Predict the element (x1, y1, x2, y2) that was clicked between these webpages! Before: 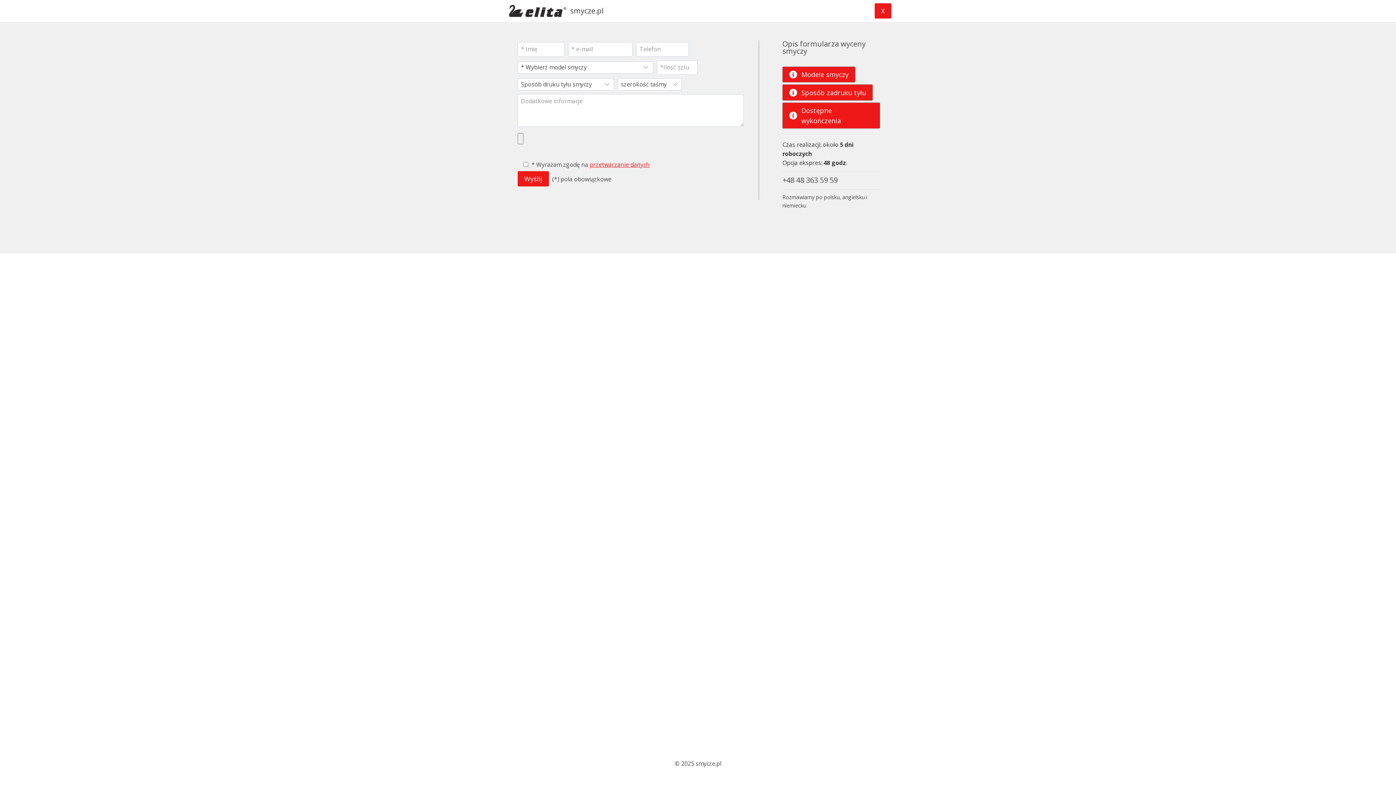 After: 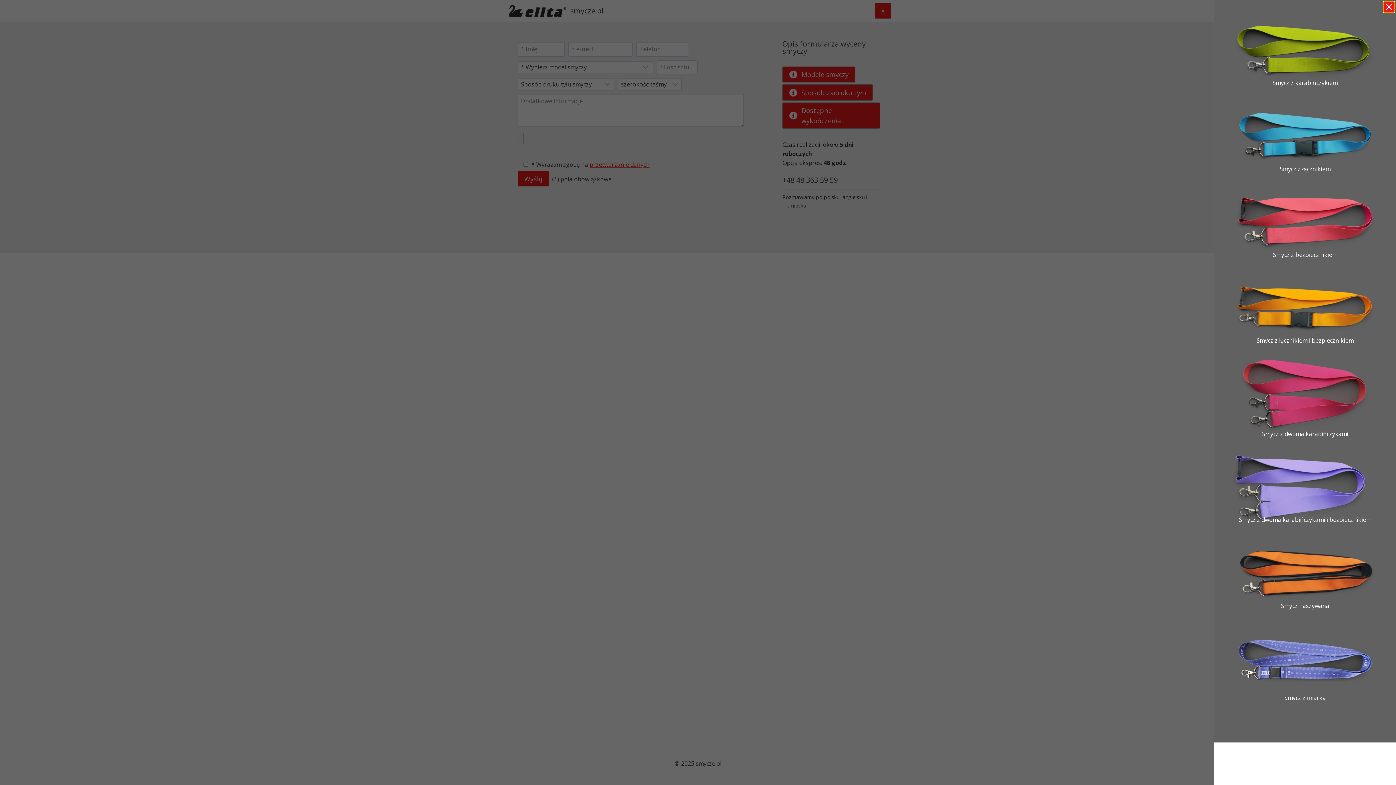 Action: label: Modele smyczy bbox: (782, 66, 855, 82)